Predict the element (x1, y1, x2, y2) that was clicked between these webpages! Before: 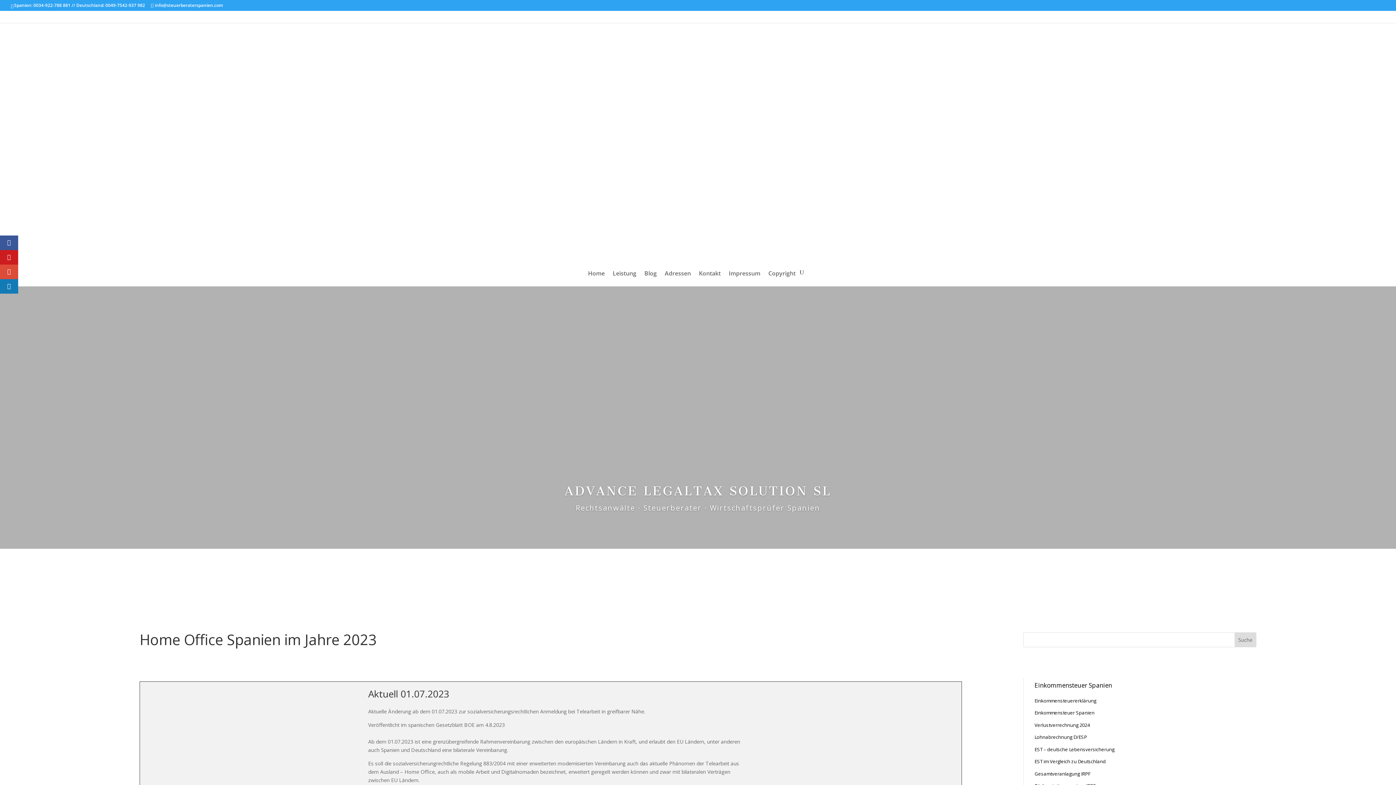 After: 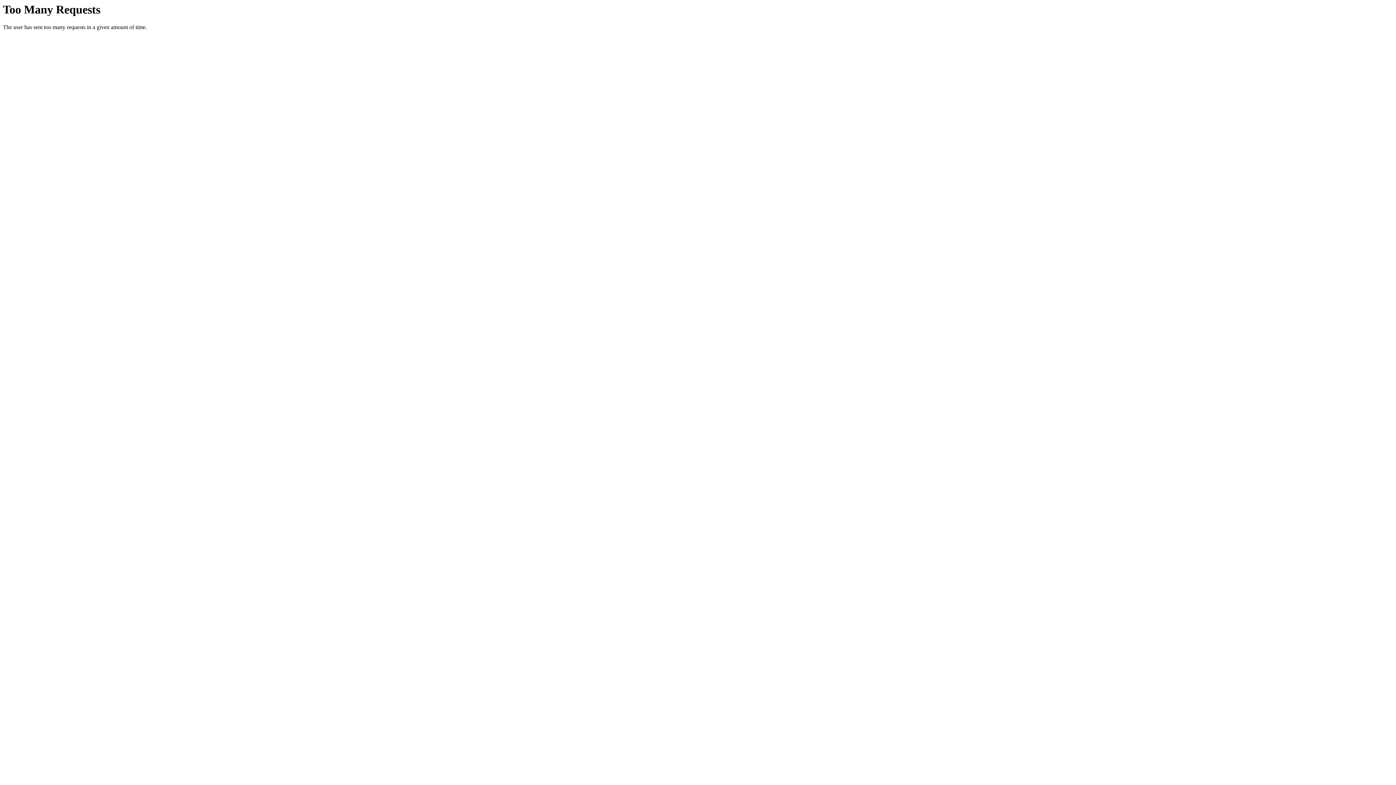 Action: bbox: (644, 270, 656, 286) label: Blog